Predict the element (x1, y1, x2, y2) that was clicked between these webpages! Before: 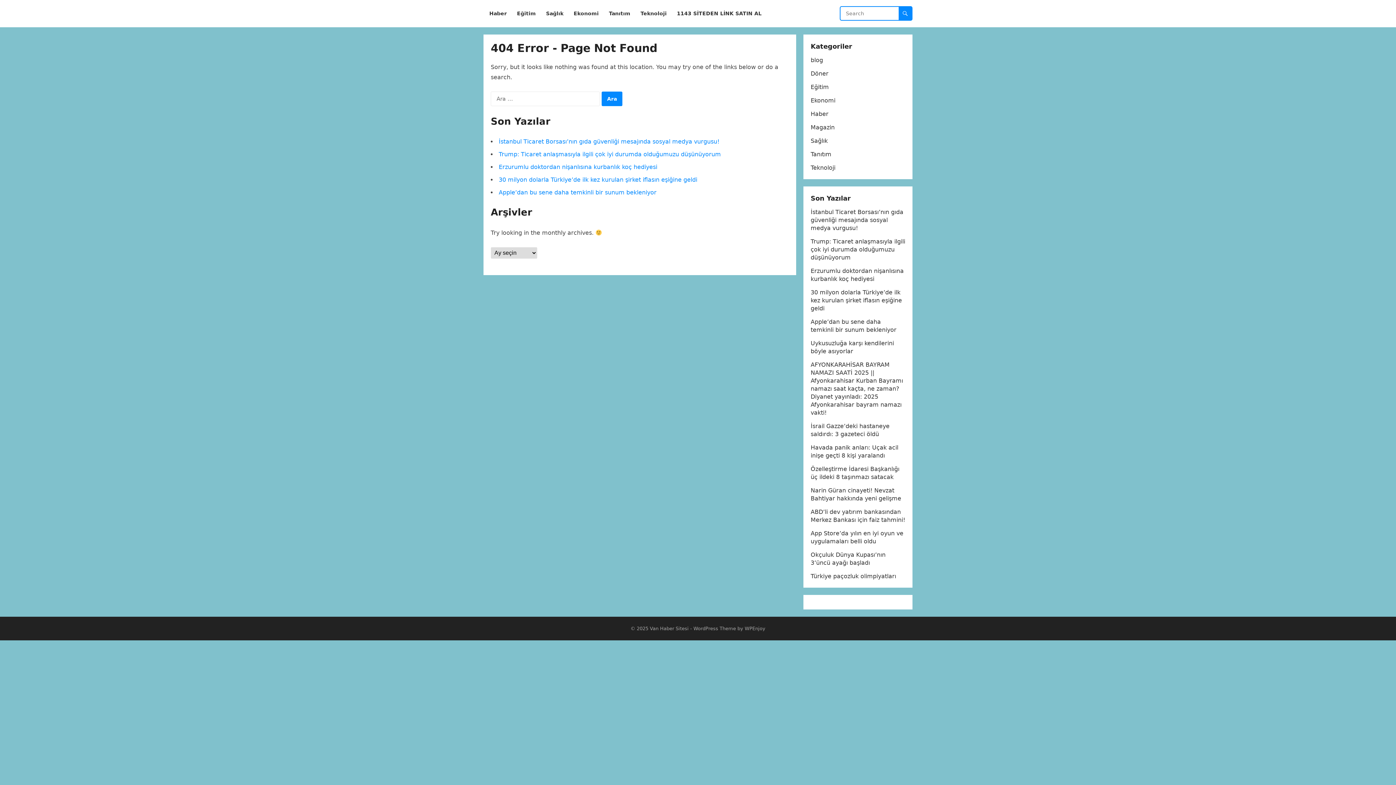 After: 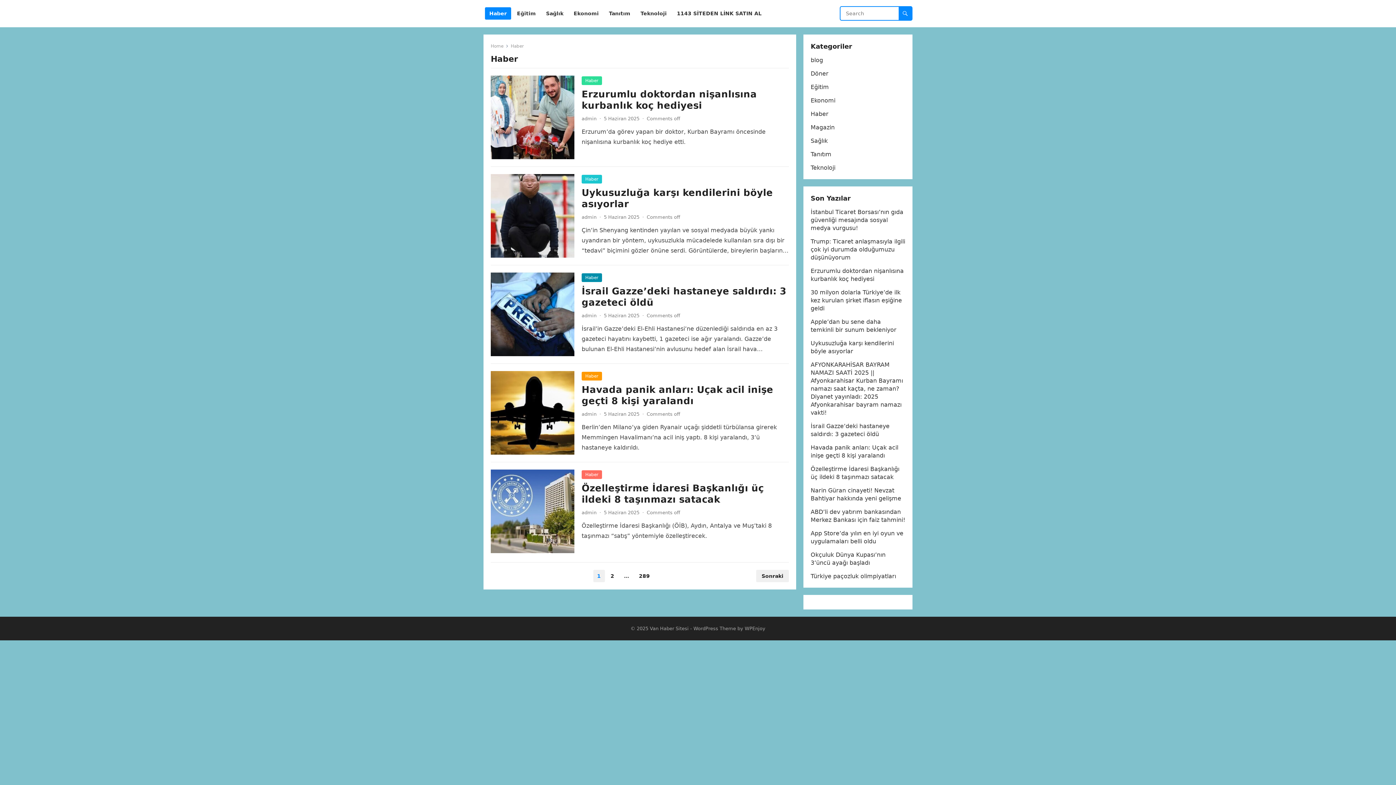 Action: bbox: (810, 110, 828, 117) label: Haber